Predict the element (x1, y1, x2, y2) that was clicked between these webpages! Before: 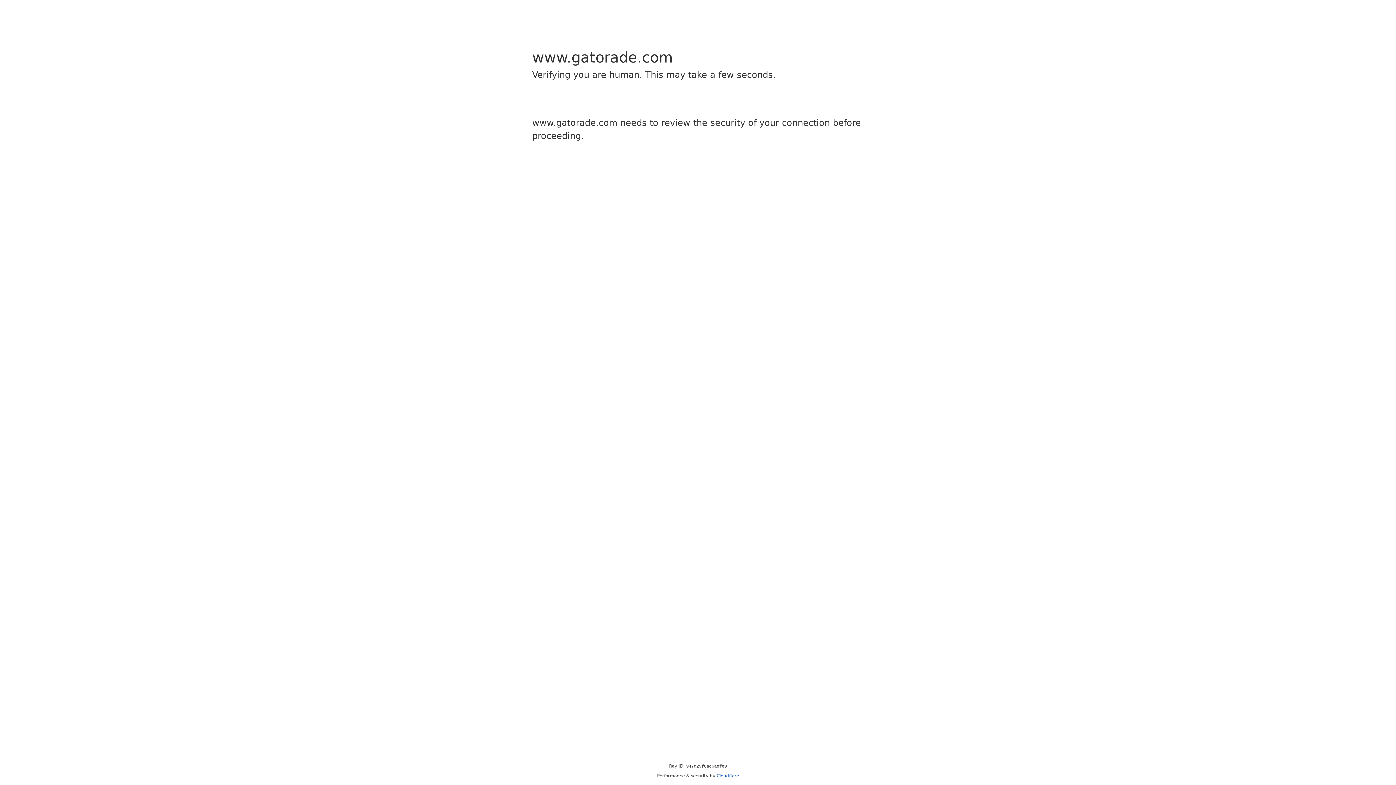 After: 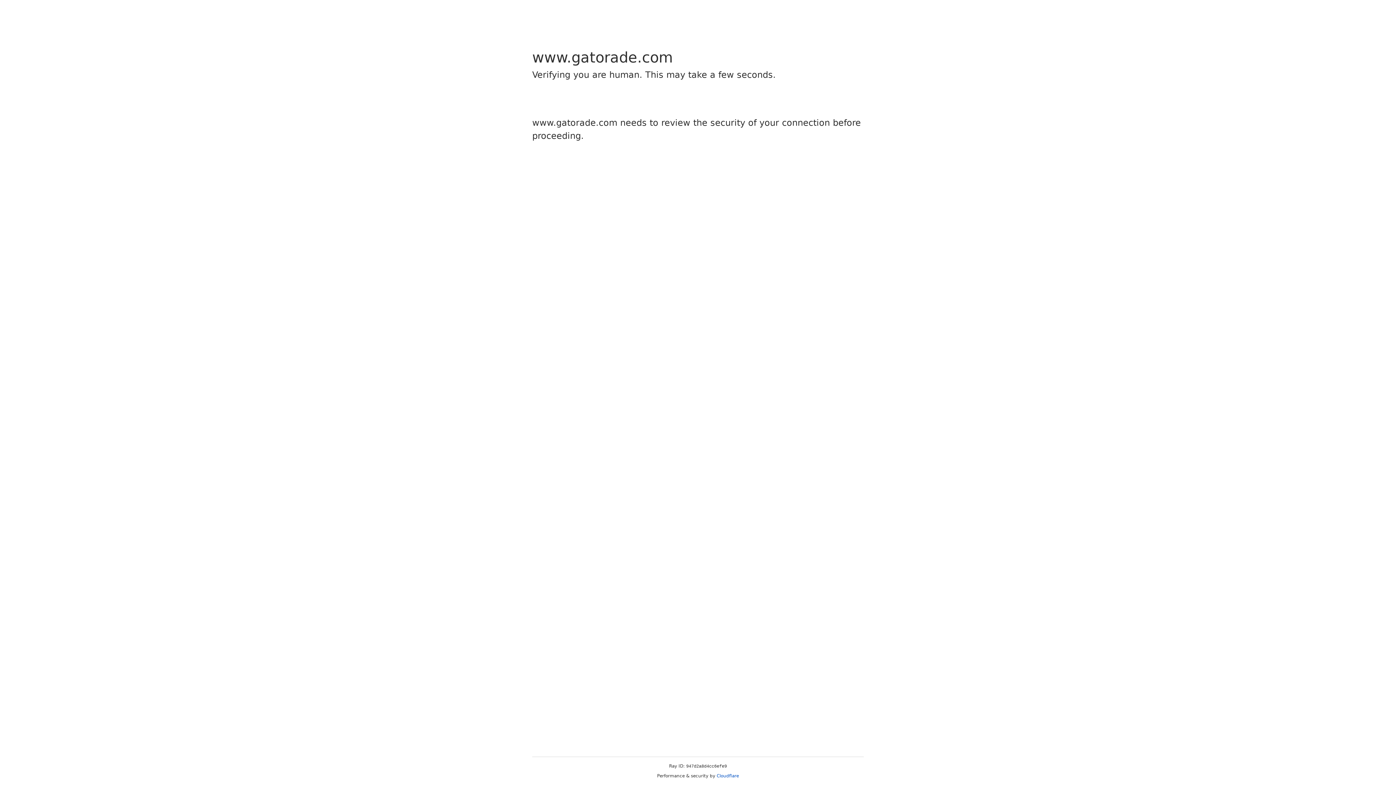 Action: label: Cloudflare bbox: (716, 773, 739, 778)